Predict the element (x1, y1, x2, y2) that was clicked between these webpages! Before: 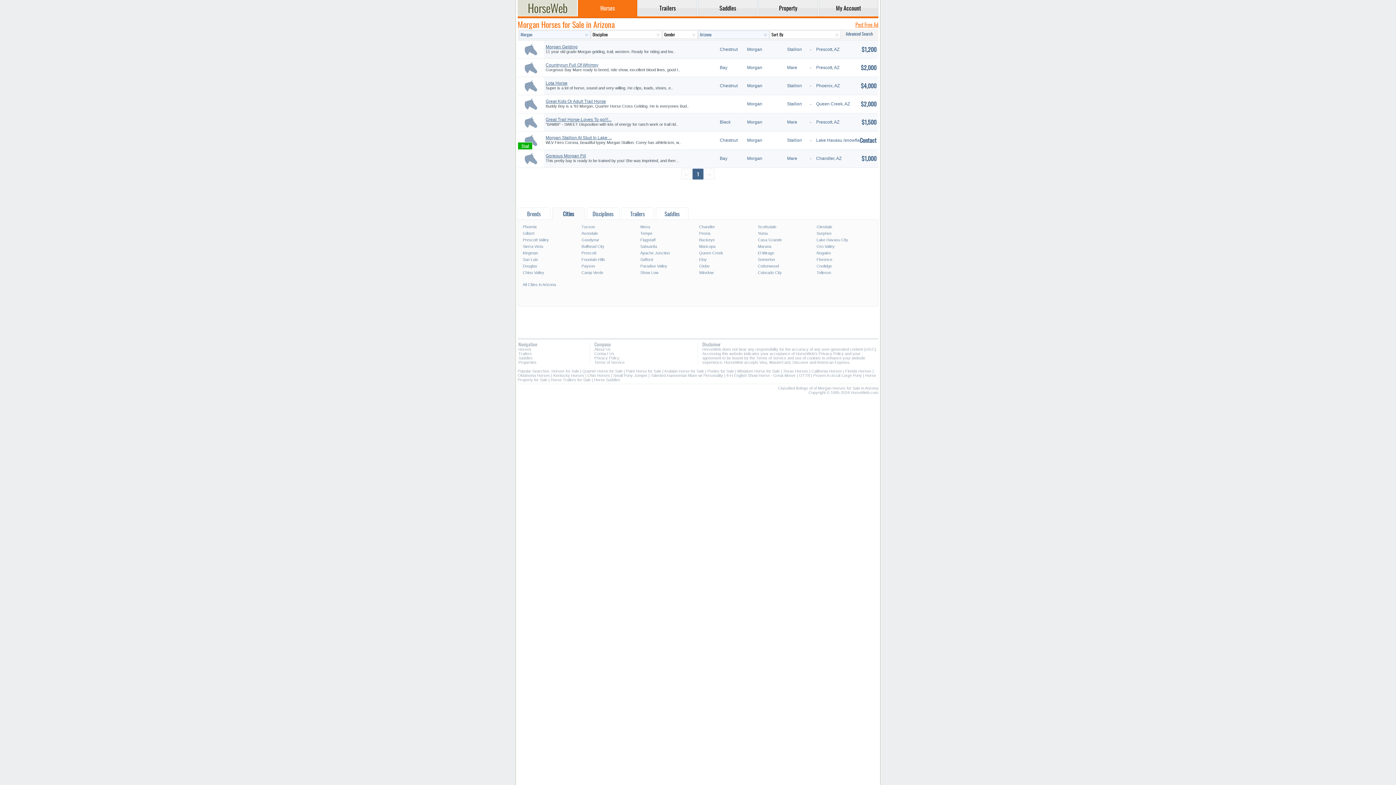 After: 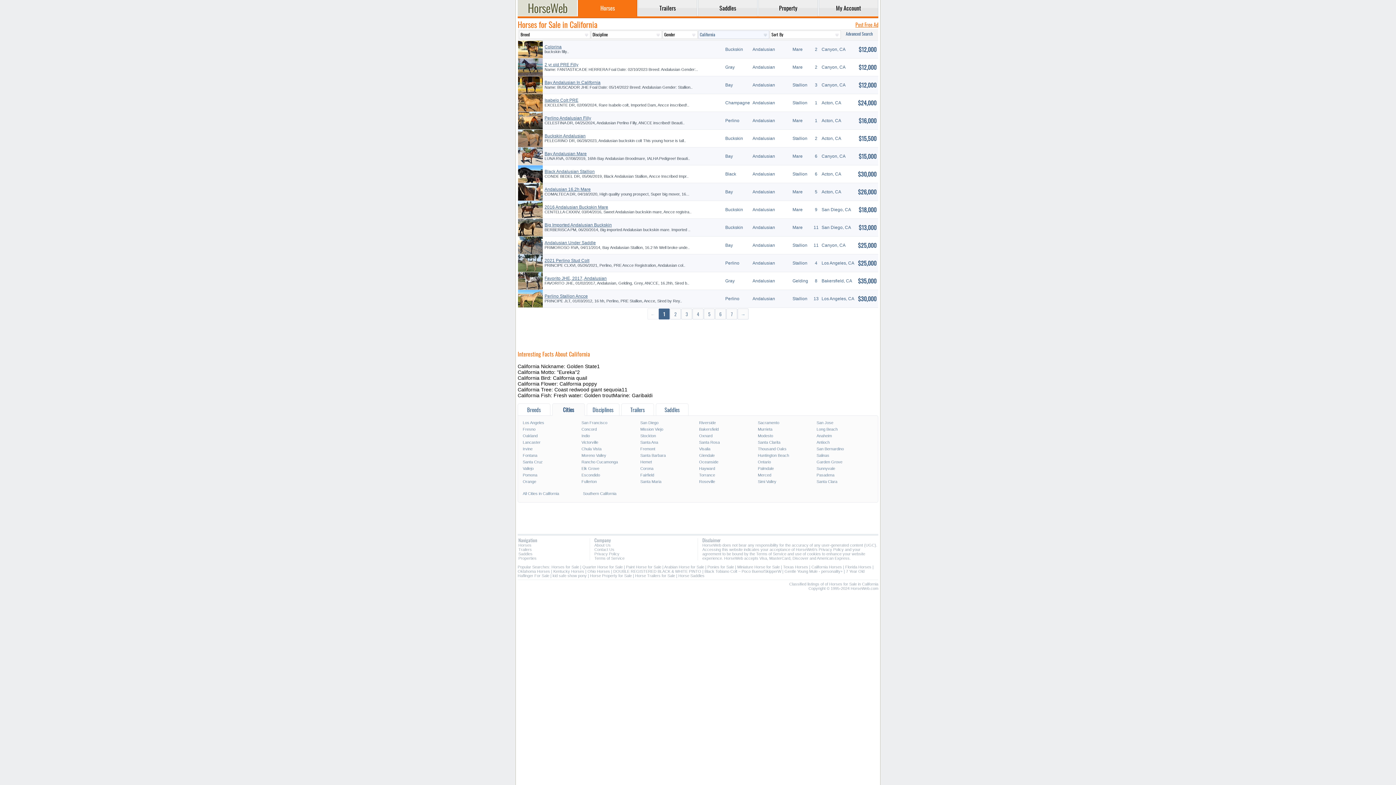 Action: bbox: (811, 369, 842, 373) label: California Horses